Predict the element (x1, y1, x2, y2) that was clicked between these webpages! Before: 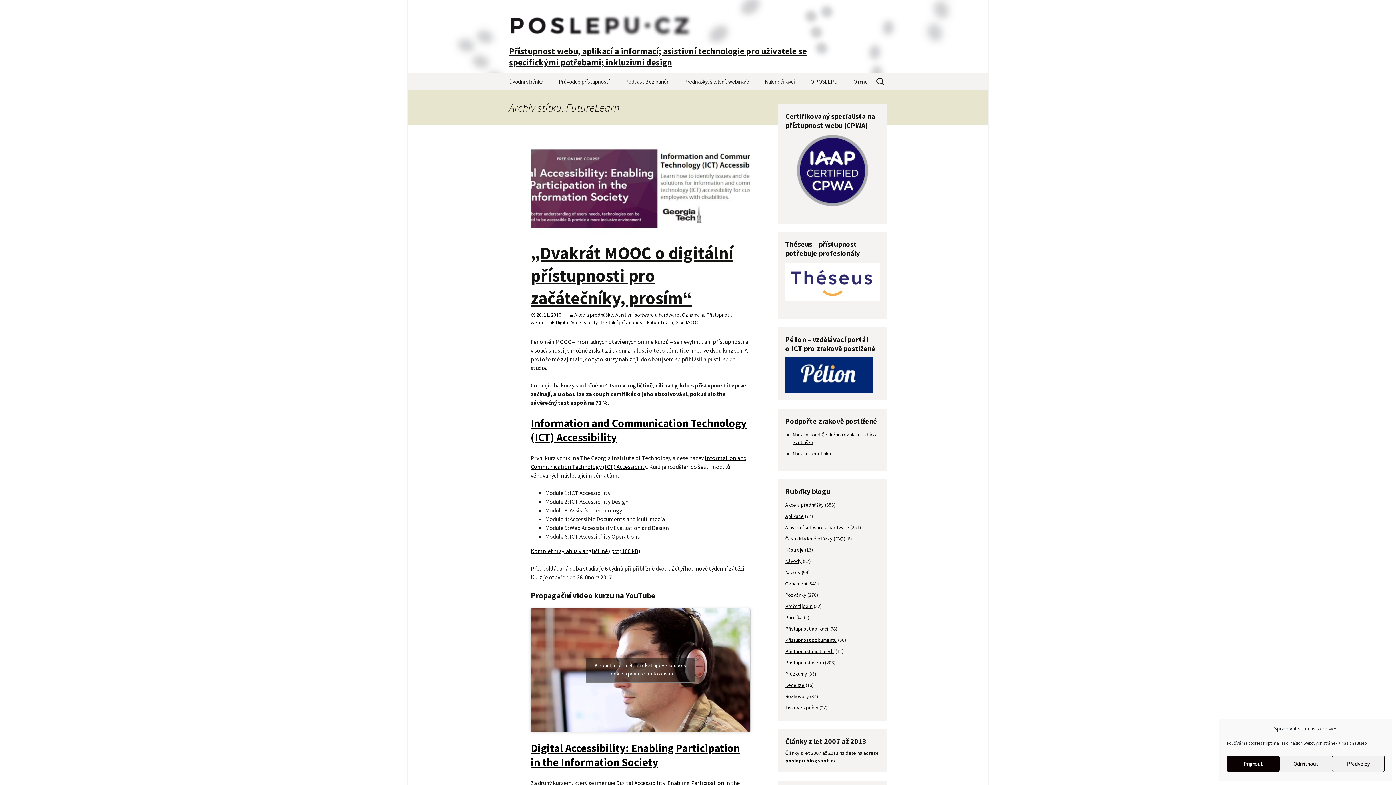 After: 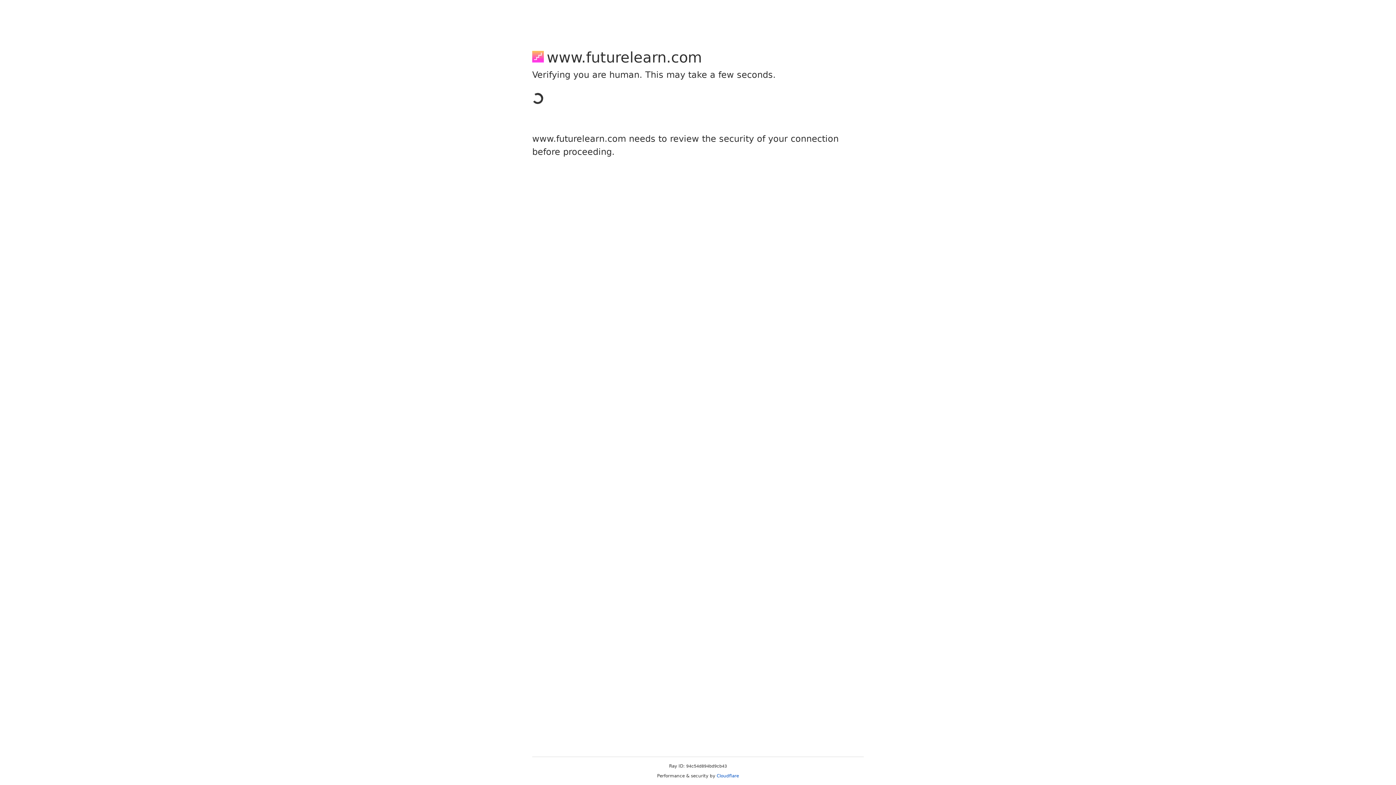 Action: bbox: (530, 741, 740, 769) label: Digital Accessibility: Enabling Participation in the Information Society